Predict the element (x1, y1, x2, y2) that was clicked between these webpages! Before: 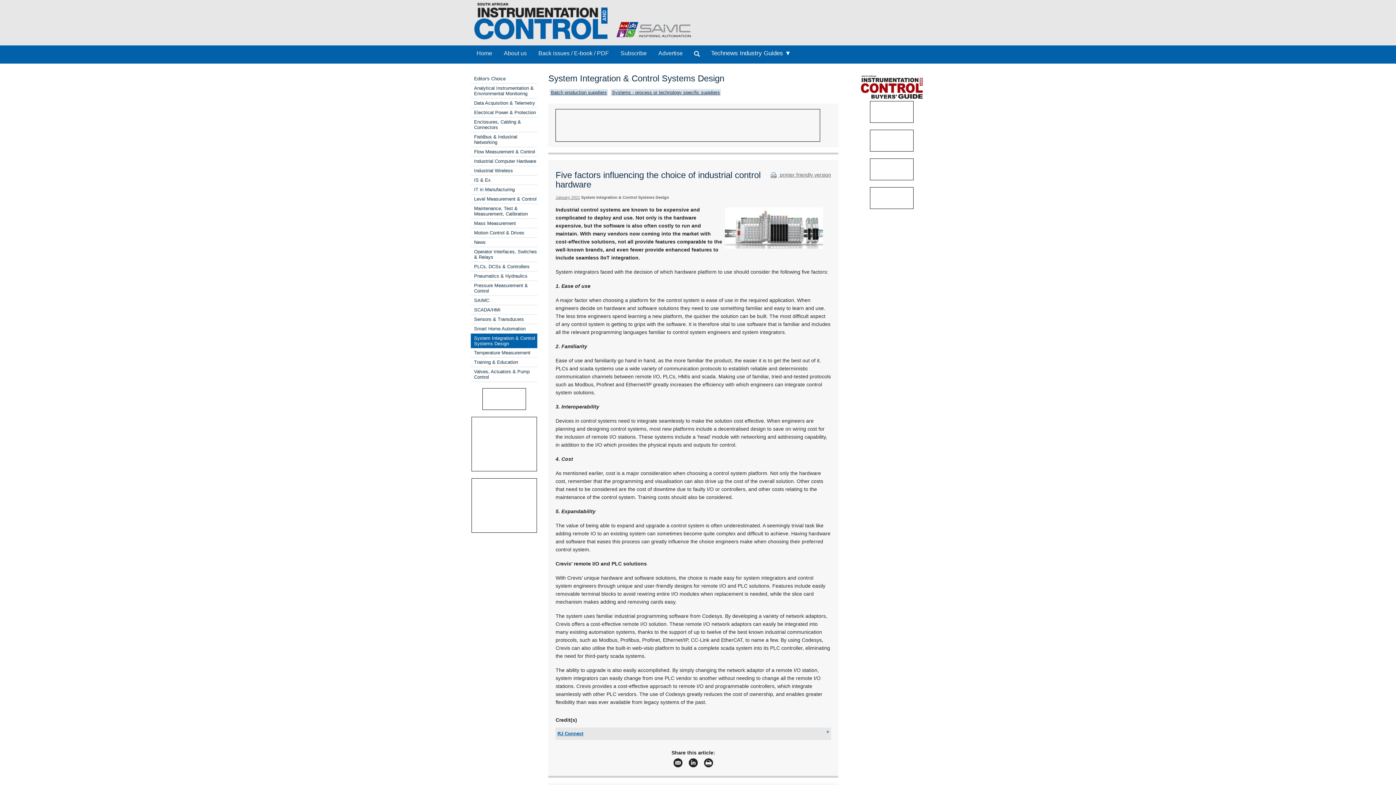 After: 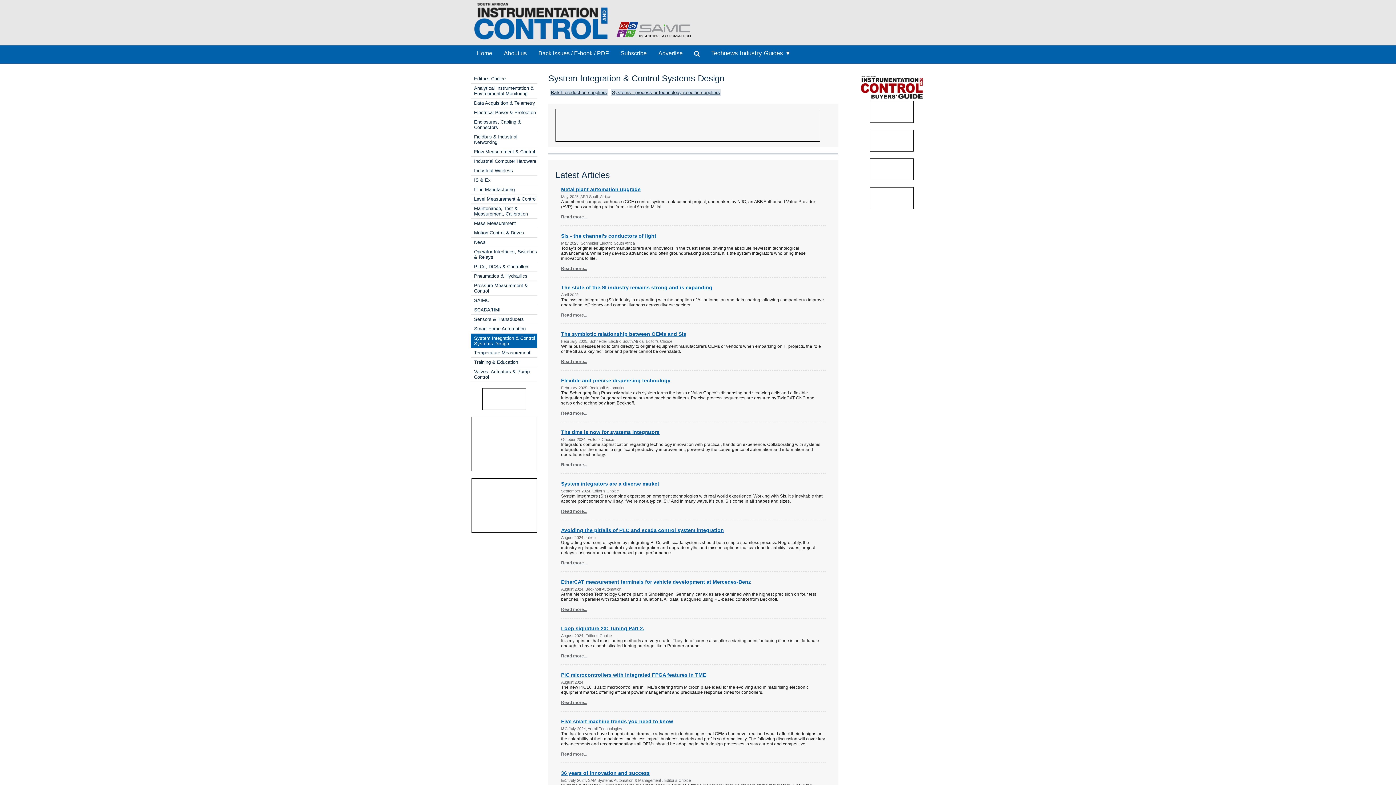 Action: bbox: (474, 335, 535, 346) label: System Integration & Control Systems Design